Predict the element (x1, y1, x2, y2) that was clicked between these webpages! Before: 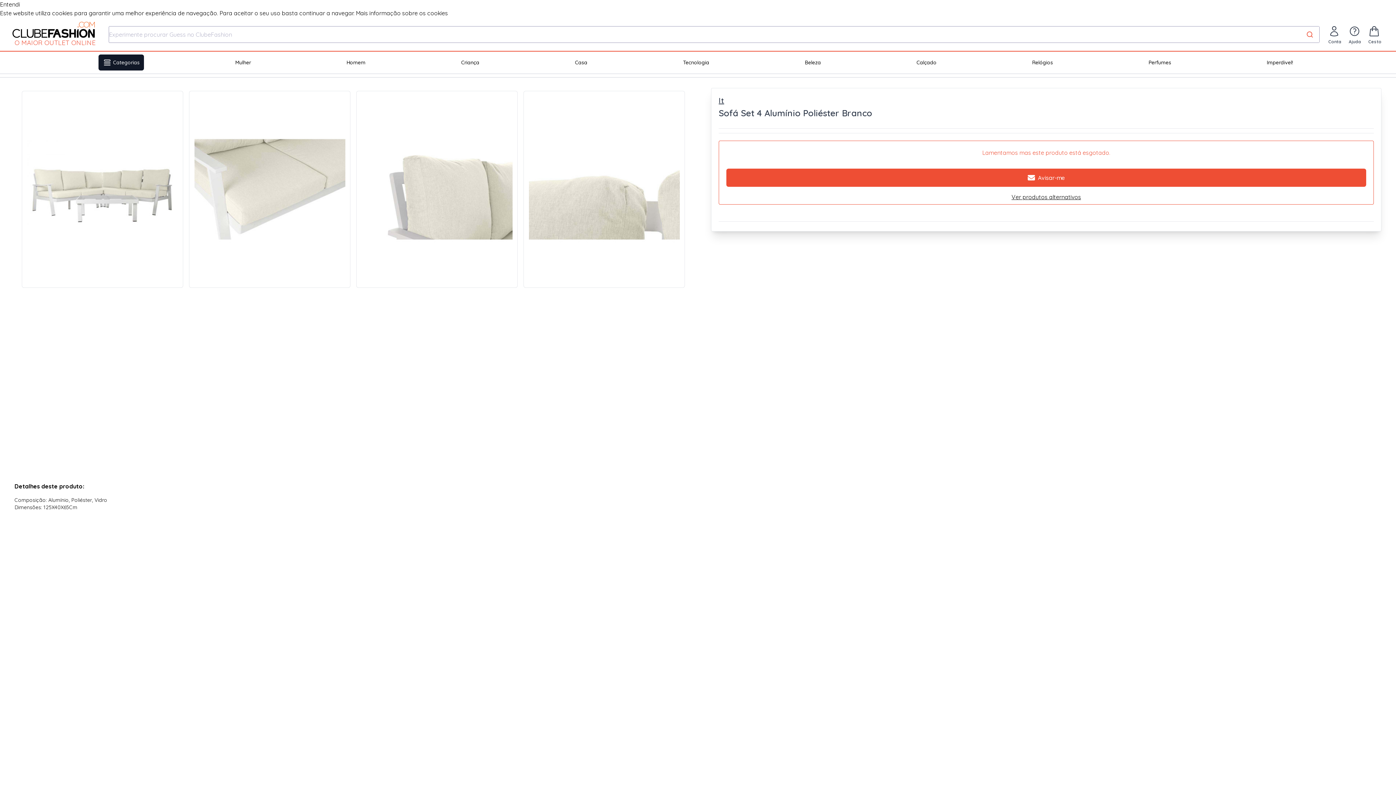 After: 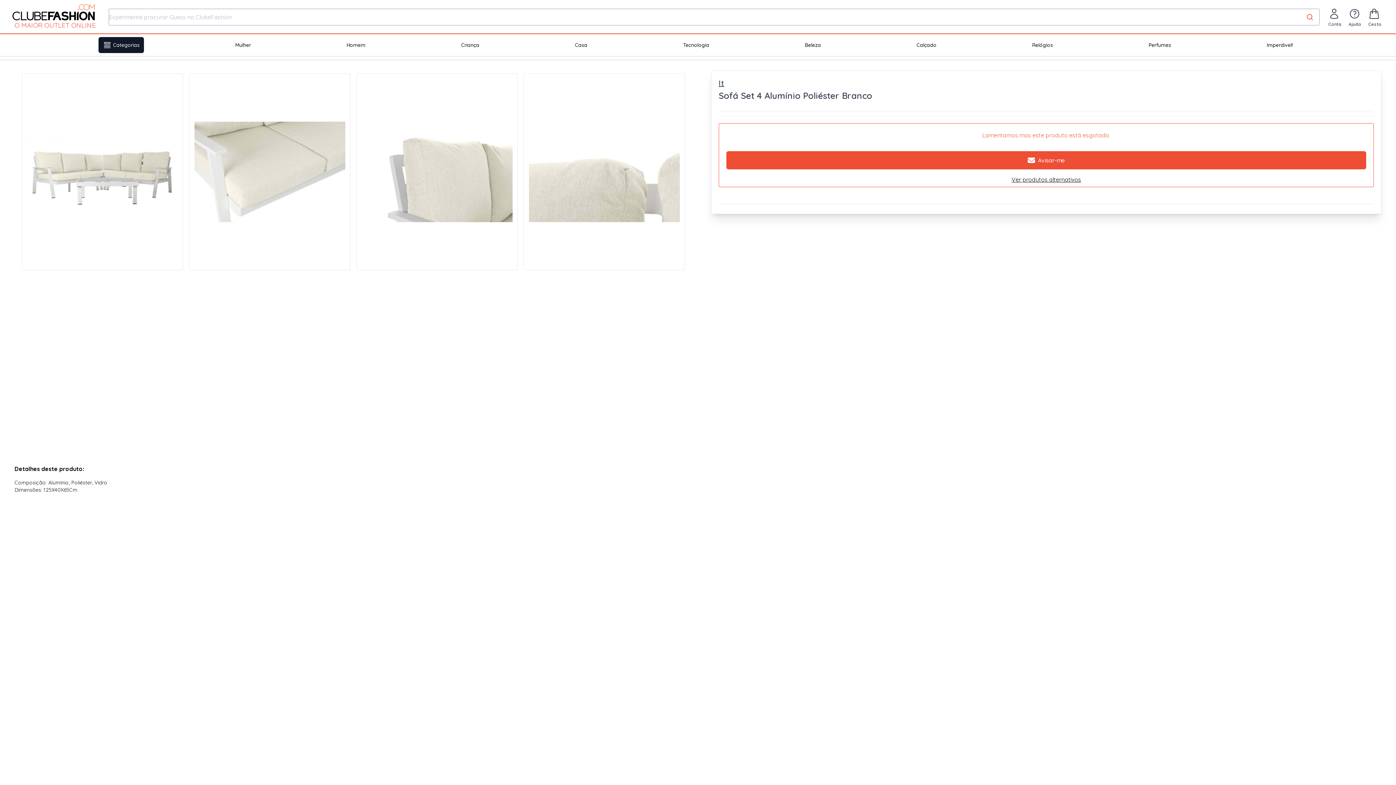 Action: label: Entendi bbox: (0, 0, 20, 8)